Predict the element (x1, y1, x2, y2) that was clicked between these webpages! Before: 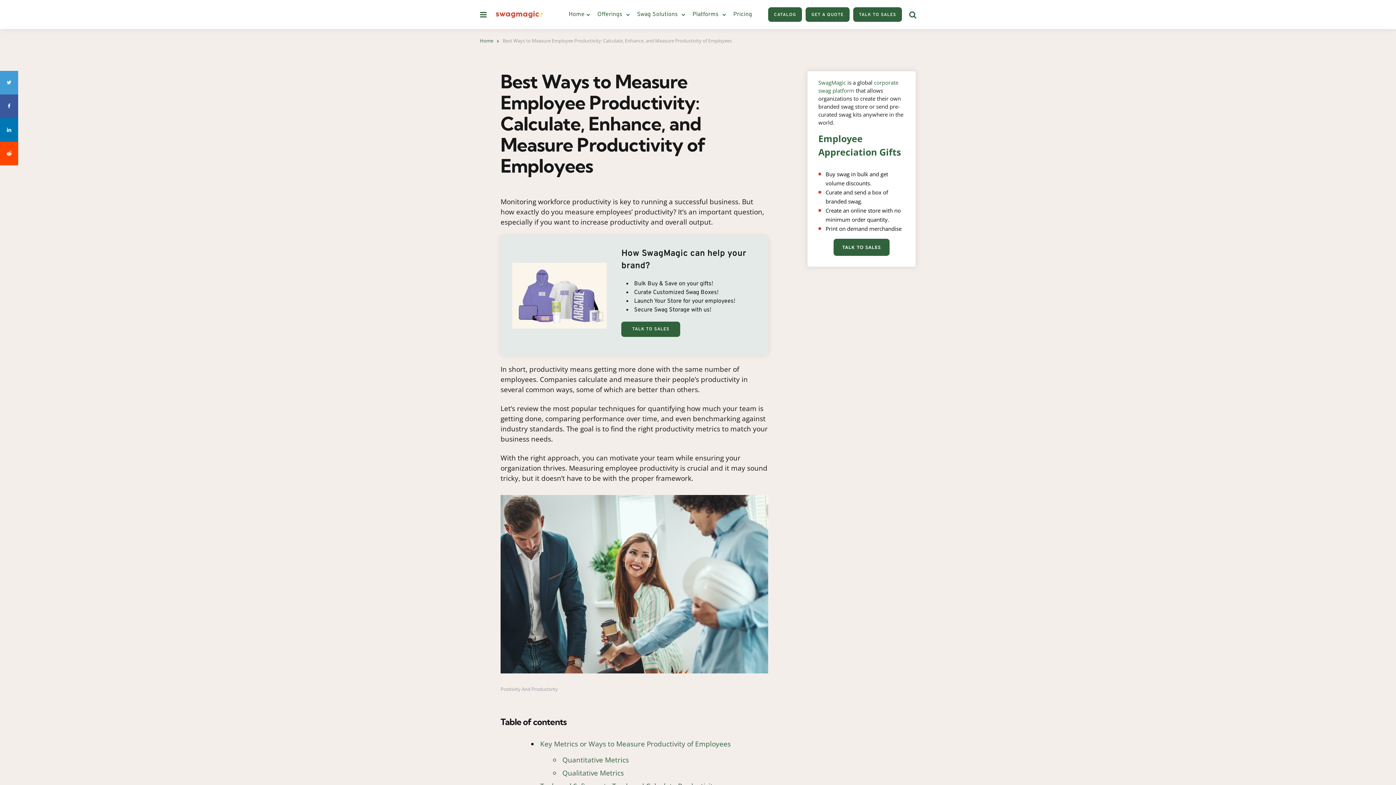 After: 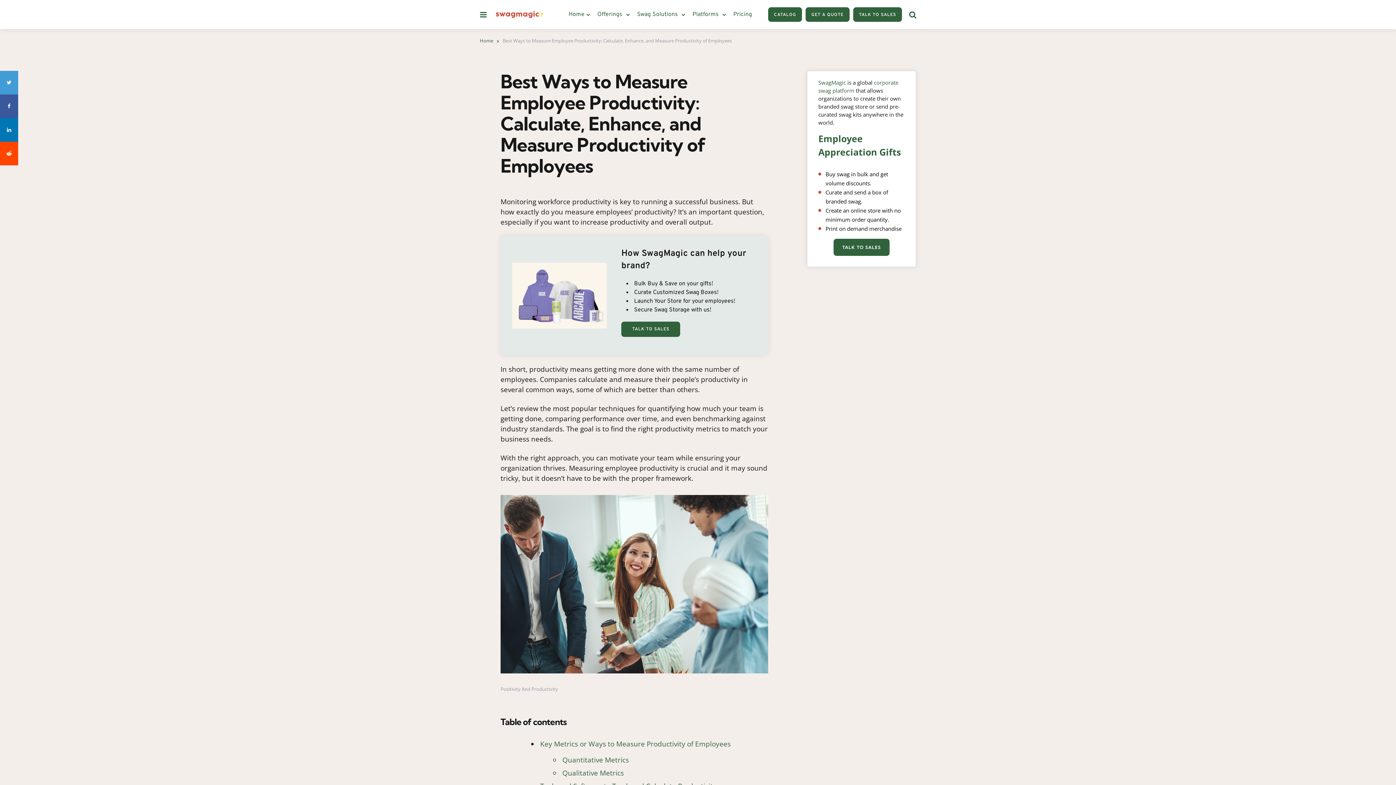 Action: bbox: (805, 7, 849, 21) label: GET A QUOTE